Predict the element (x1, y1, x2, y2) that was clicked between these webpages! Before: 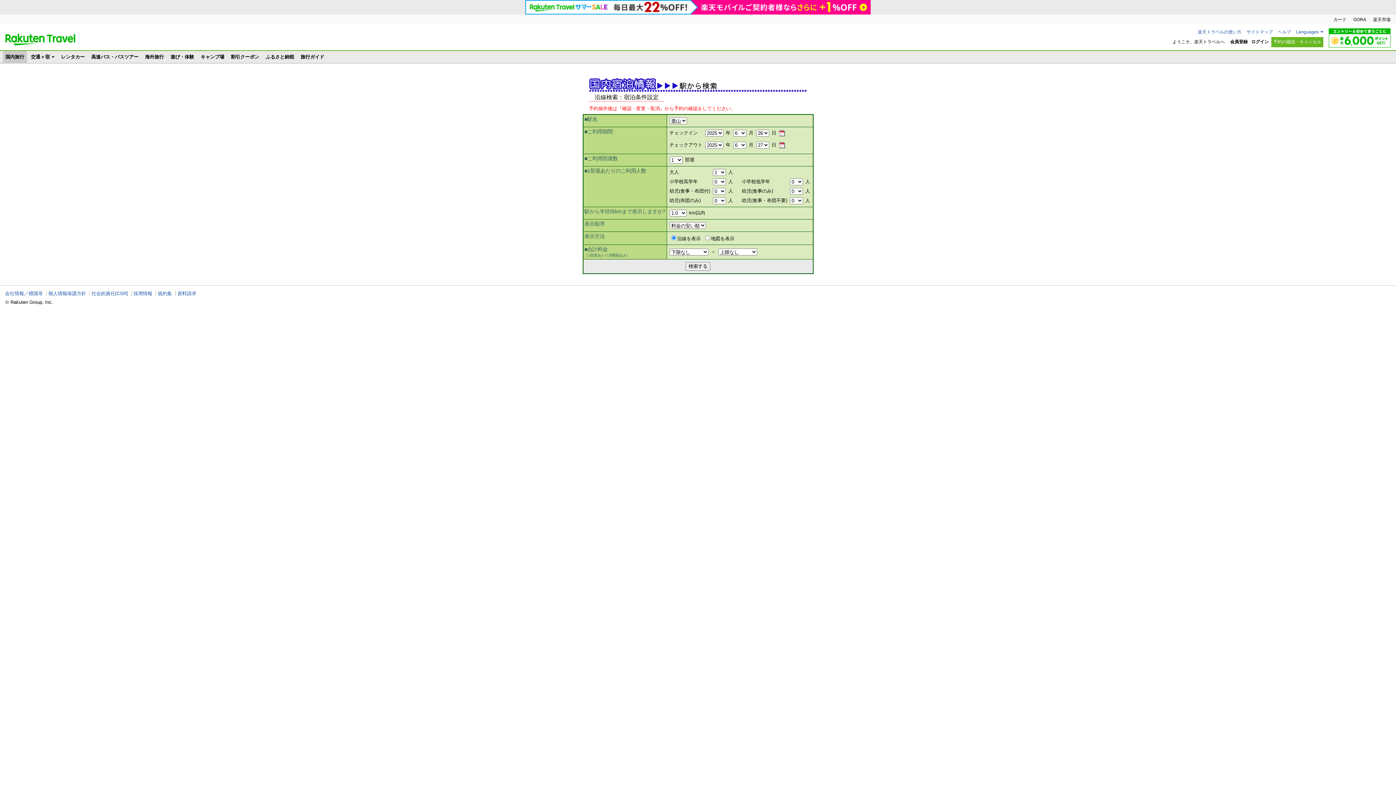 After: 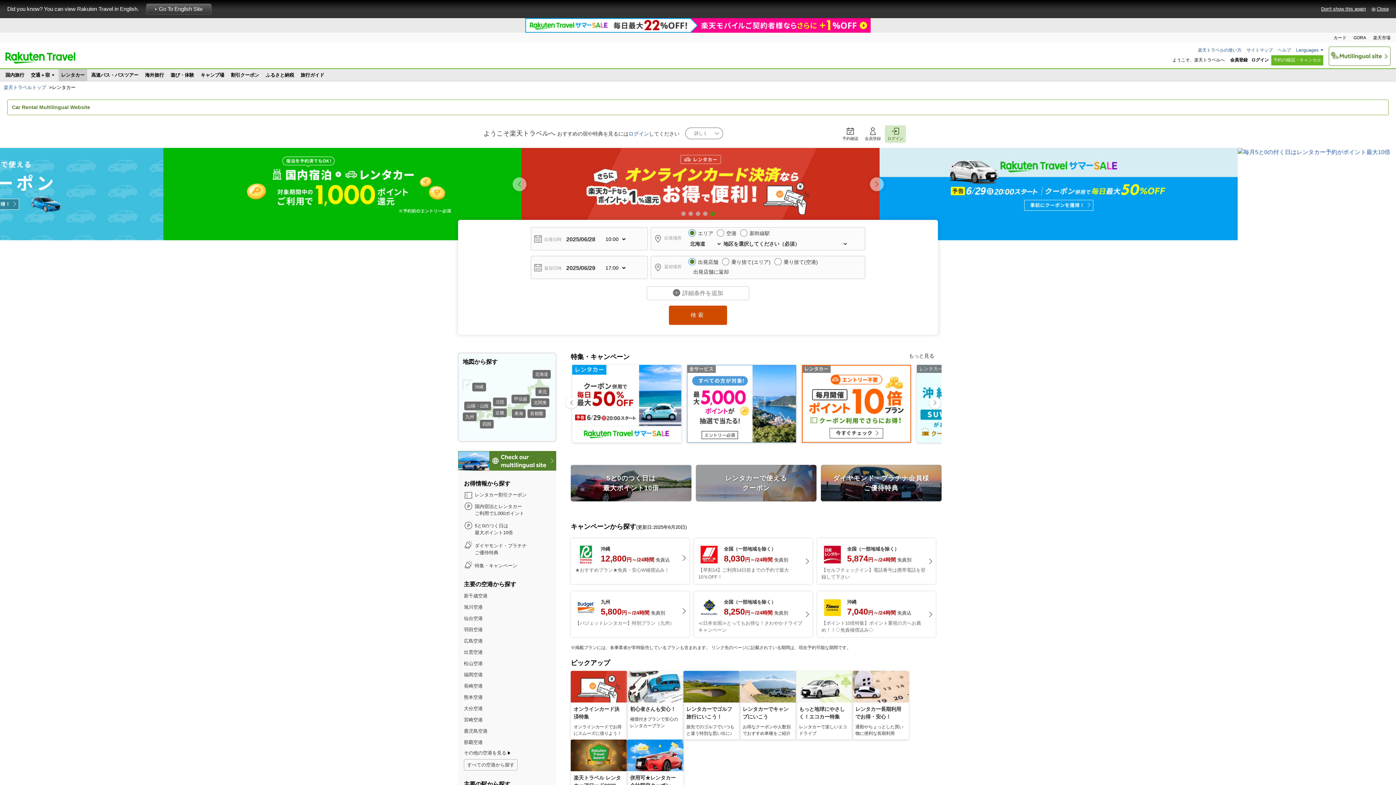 Action: label: レンタカー bbox: (58, 50, 87, 62)